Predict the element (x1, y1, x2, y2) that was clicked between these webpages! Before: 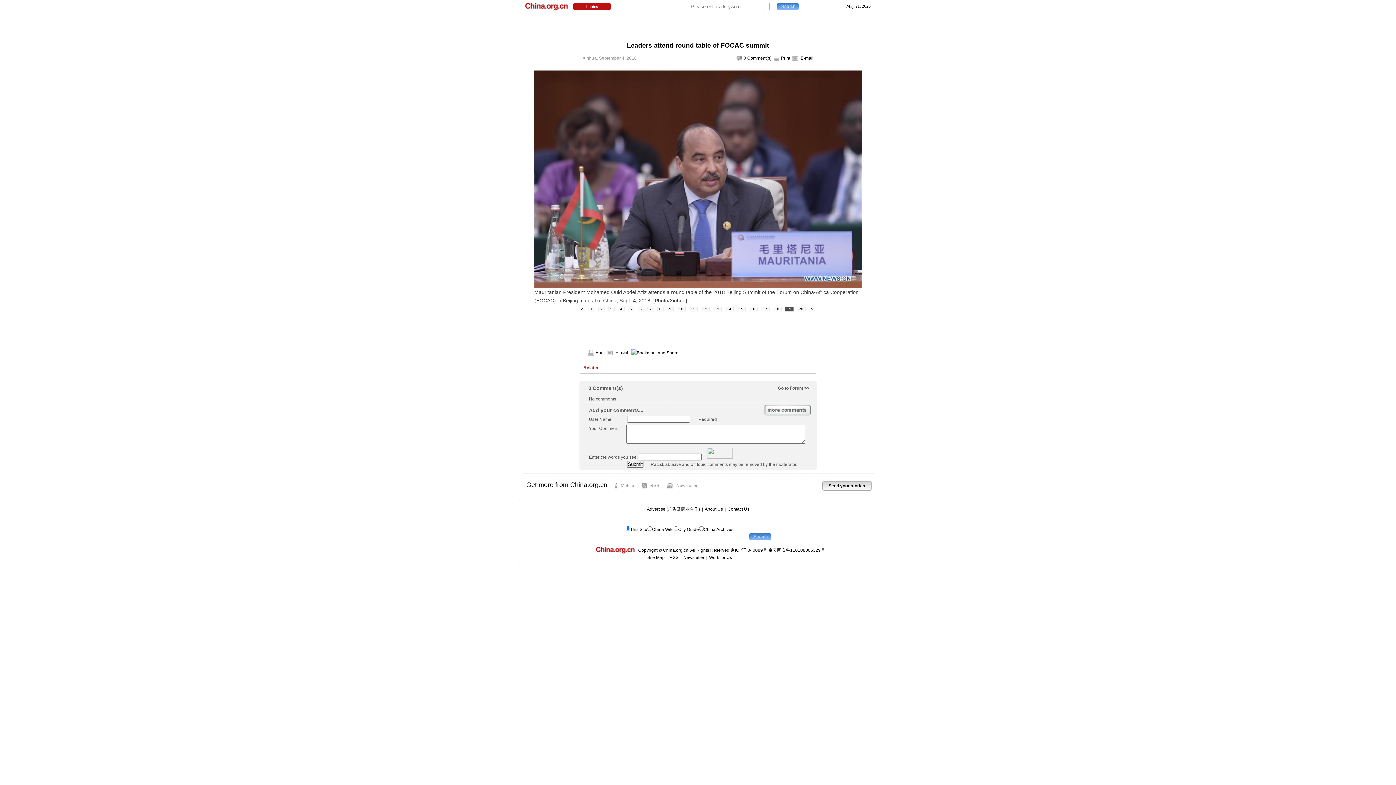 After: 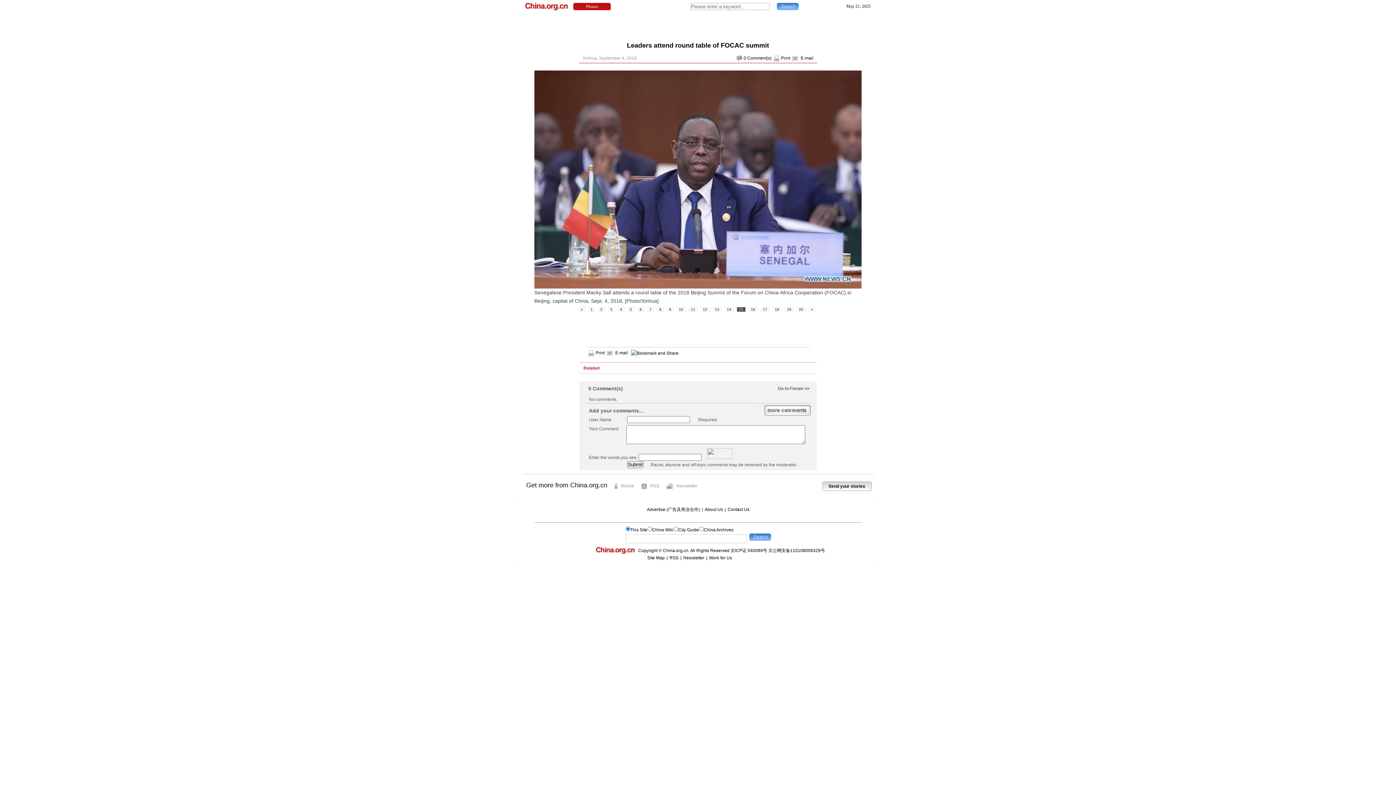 Action: bbox: (736, 306, 745, 311) label: 15